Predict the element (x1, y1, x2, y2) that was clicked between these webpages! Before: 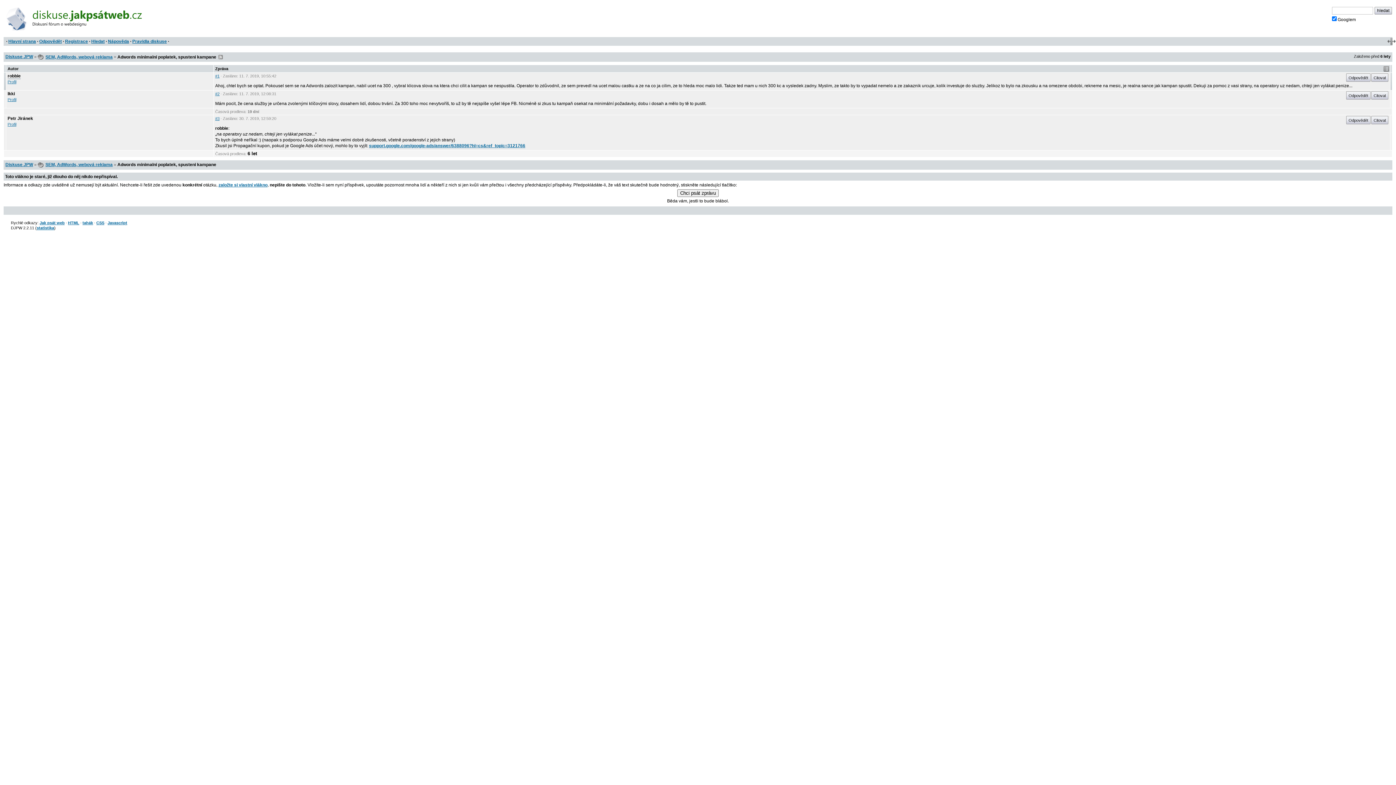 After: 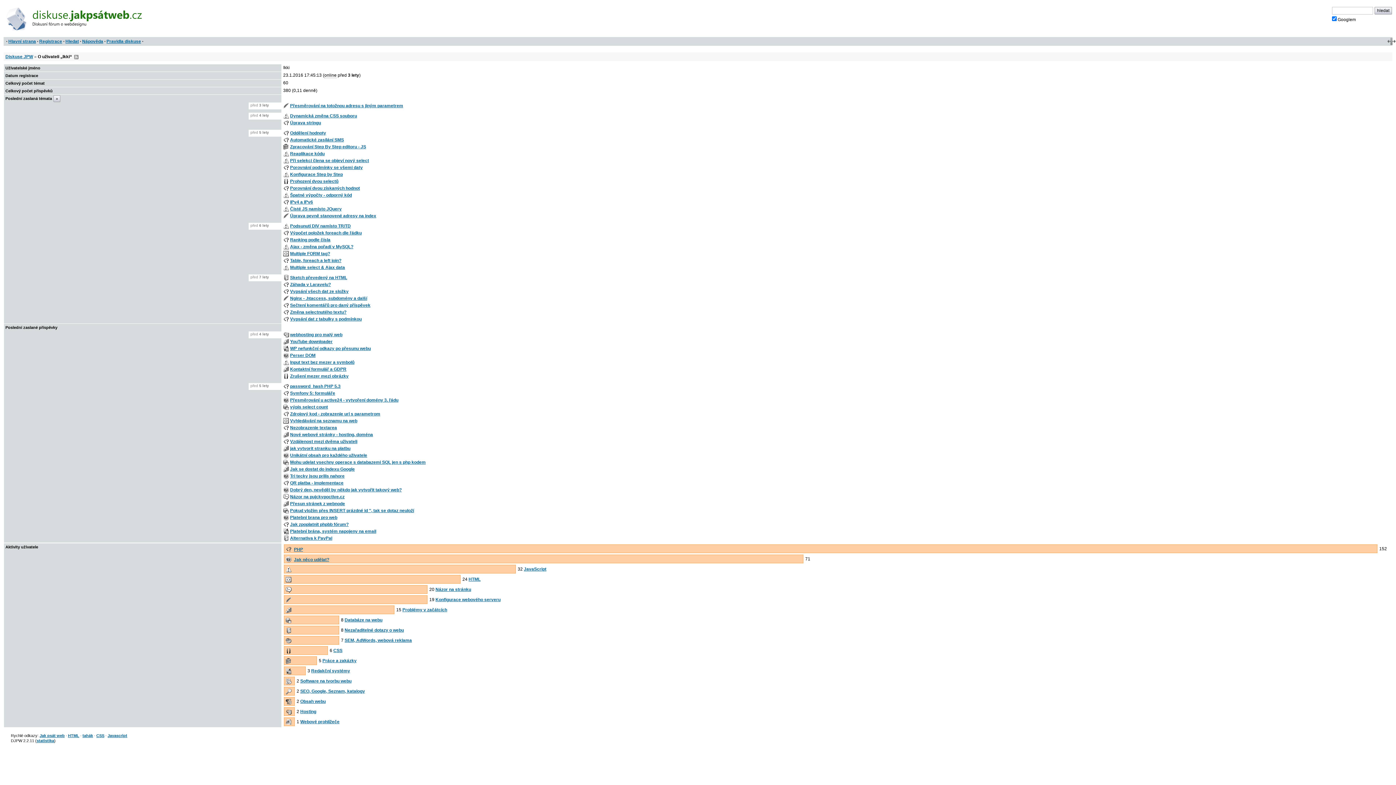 Action: label: Profil bbox: (7, 97, 16, 101)